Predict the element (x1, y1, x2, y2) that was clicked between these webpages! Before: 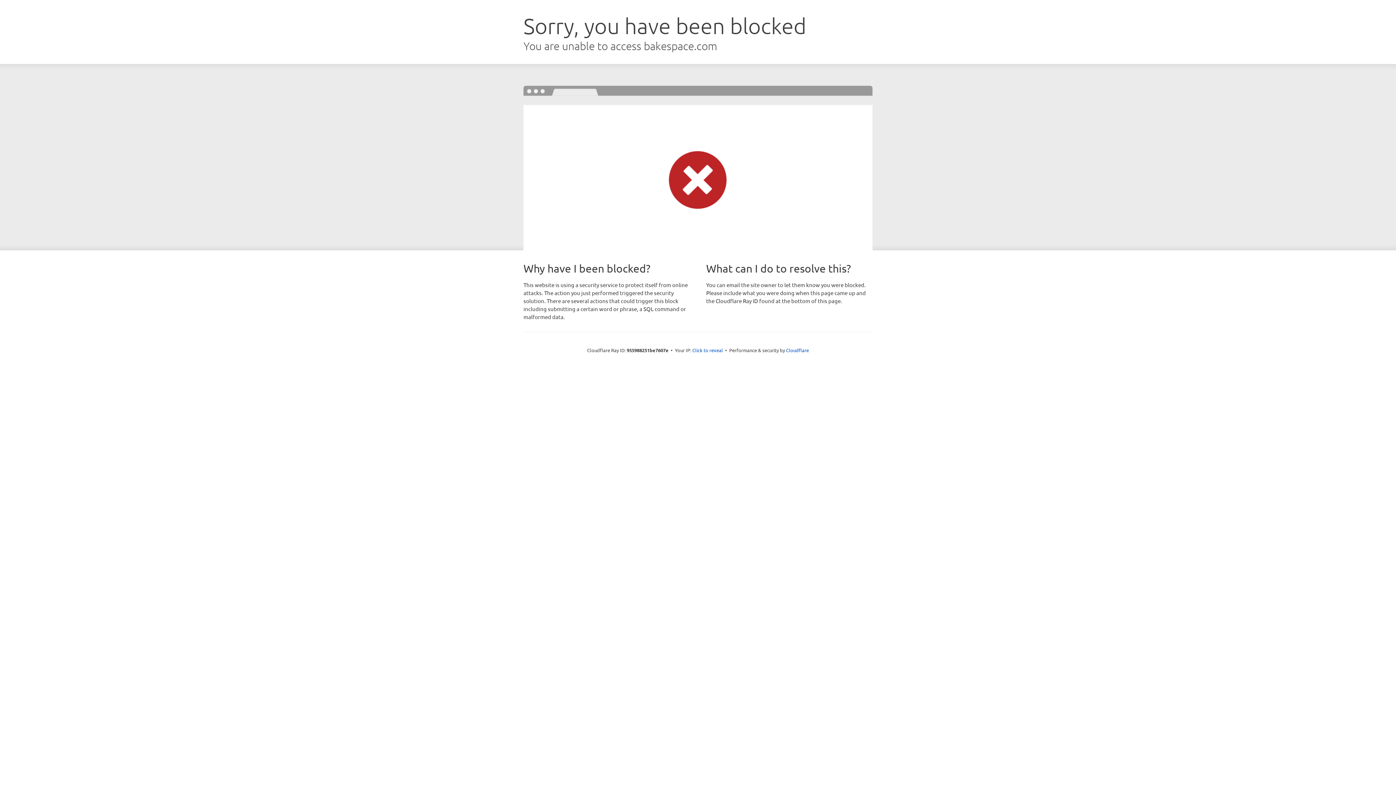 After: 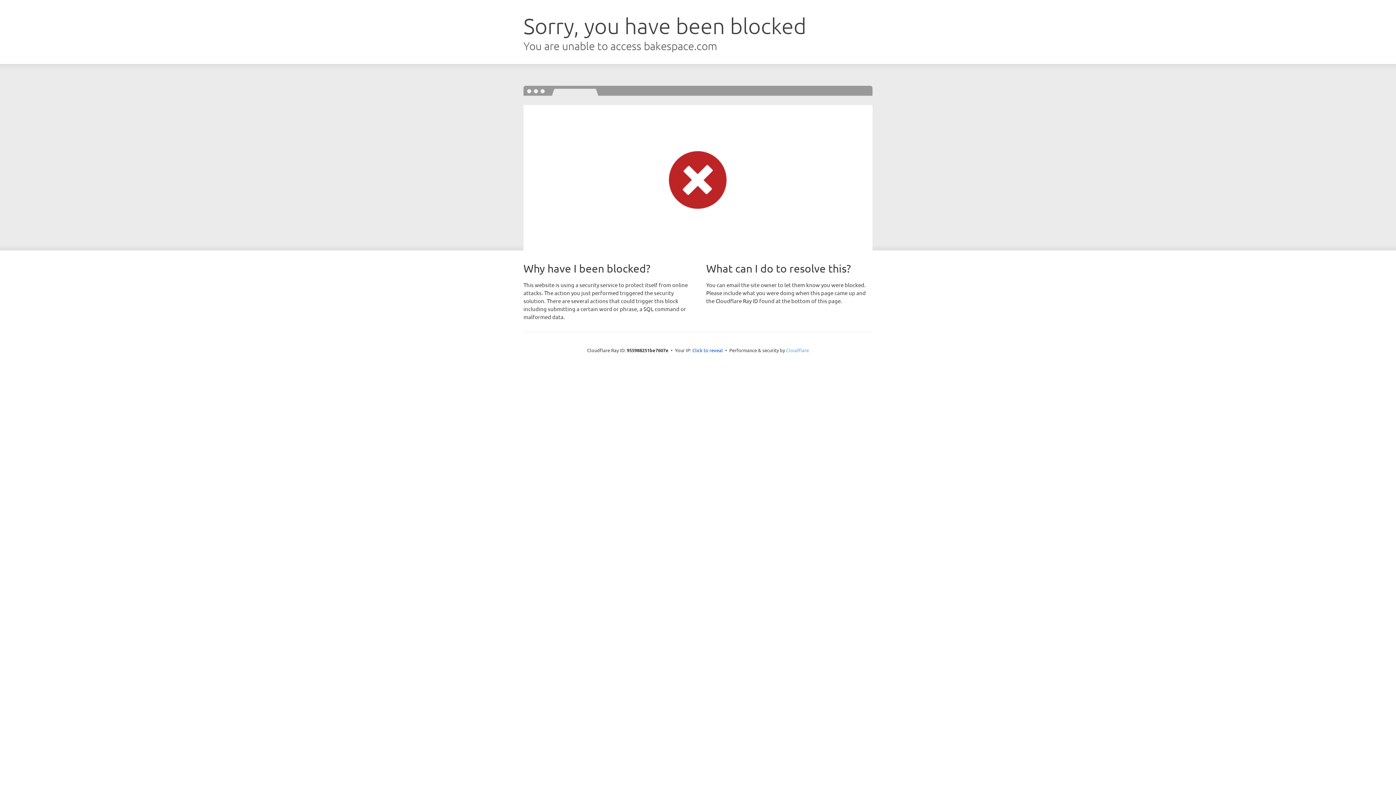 Action: bbox: (786, 347, 809, 353) label: Cloudflare